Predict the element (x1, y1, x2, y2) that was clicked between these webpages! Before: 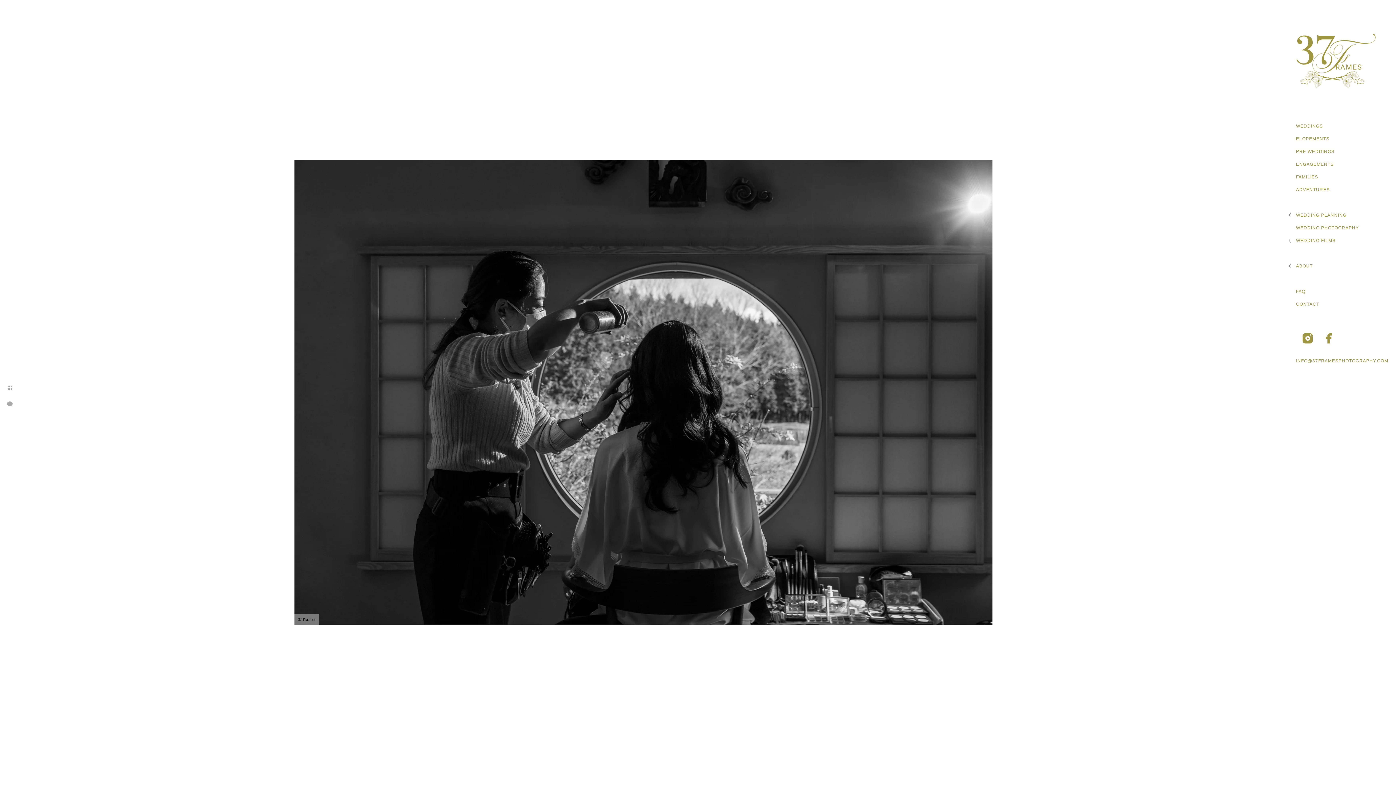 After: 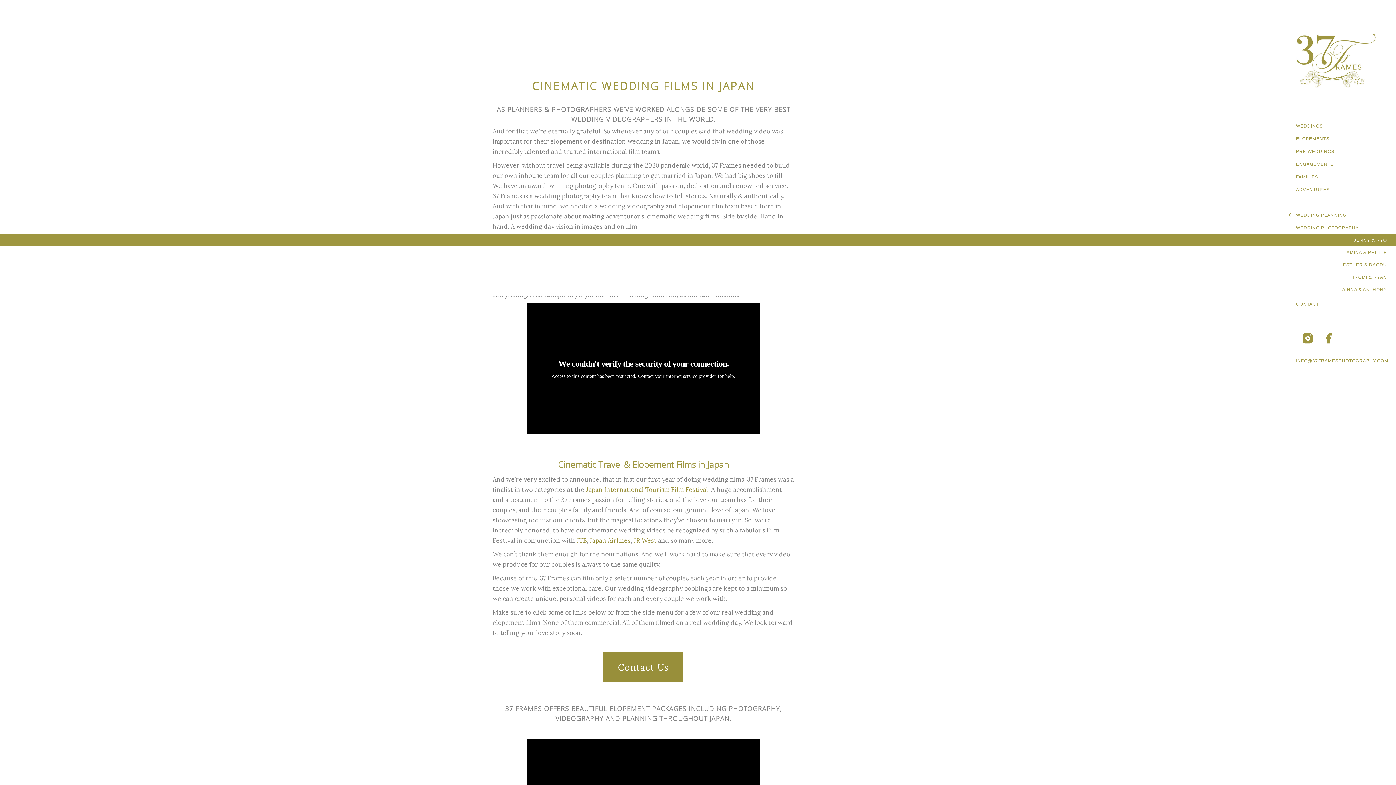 Action: bbox: (1296, 238, 1336, 243) label: WEDDING FILMS